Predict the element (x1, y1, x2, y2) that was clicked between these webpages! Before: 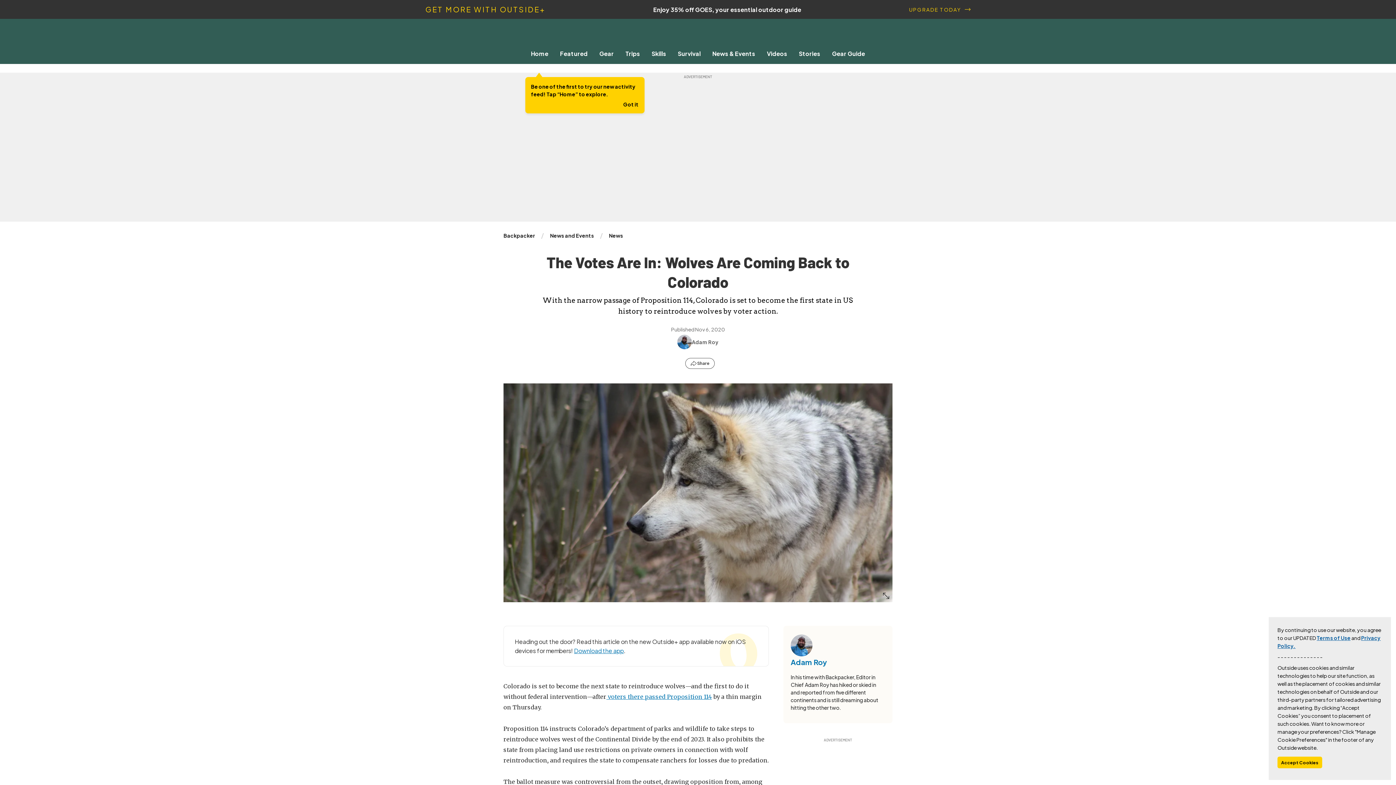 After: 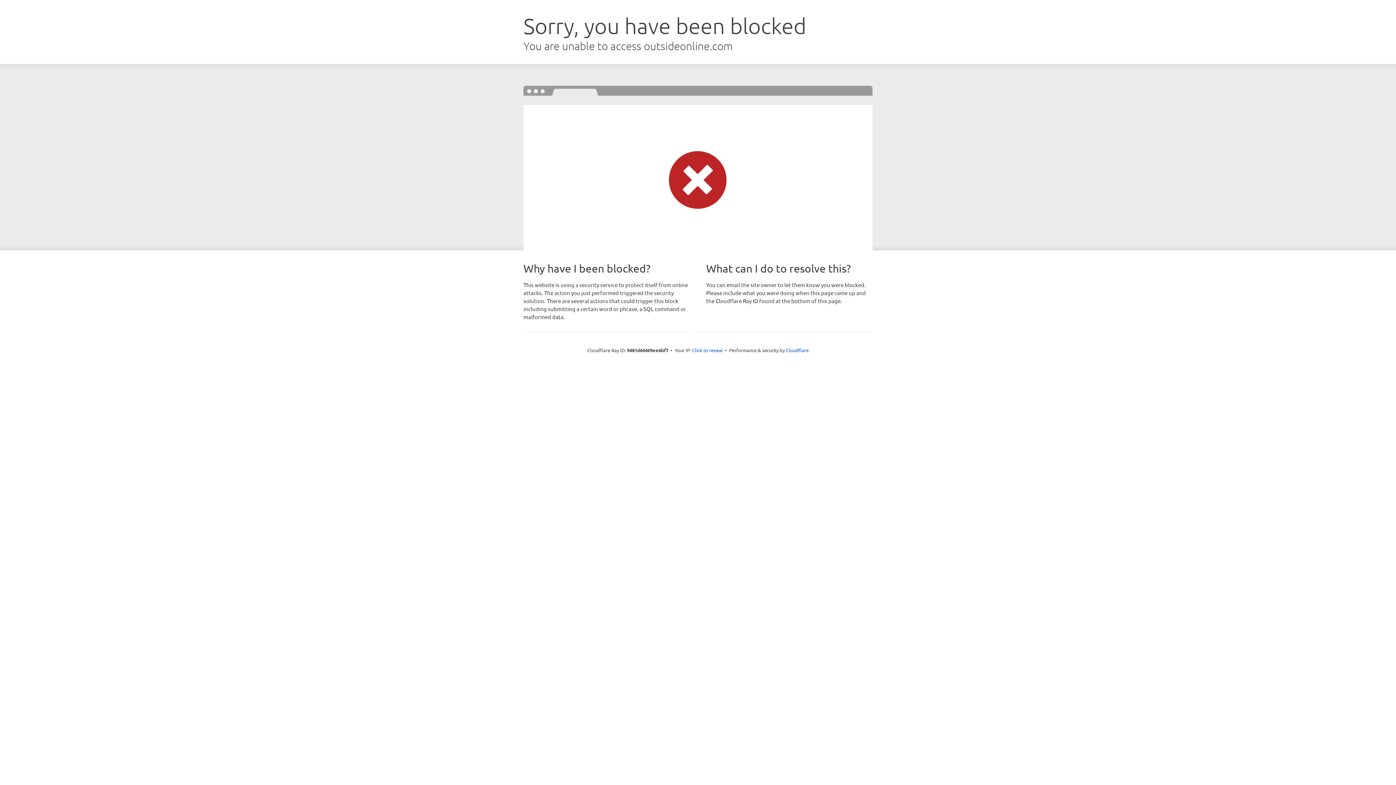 Action: bbox: (790, 657, 830, 666) label: Adam Roy